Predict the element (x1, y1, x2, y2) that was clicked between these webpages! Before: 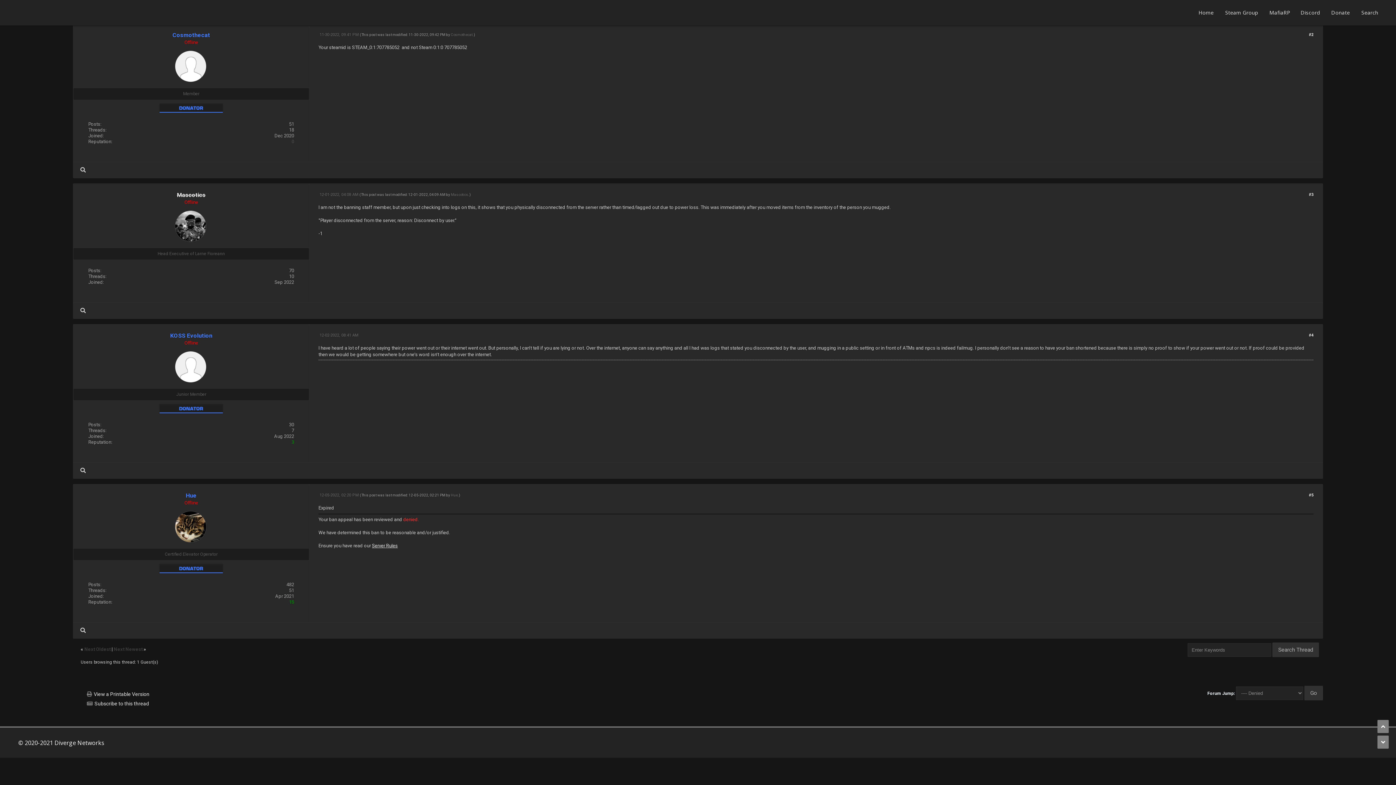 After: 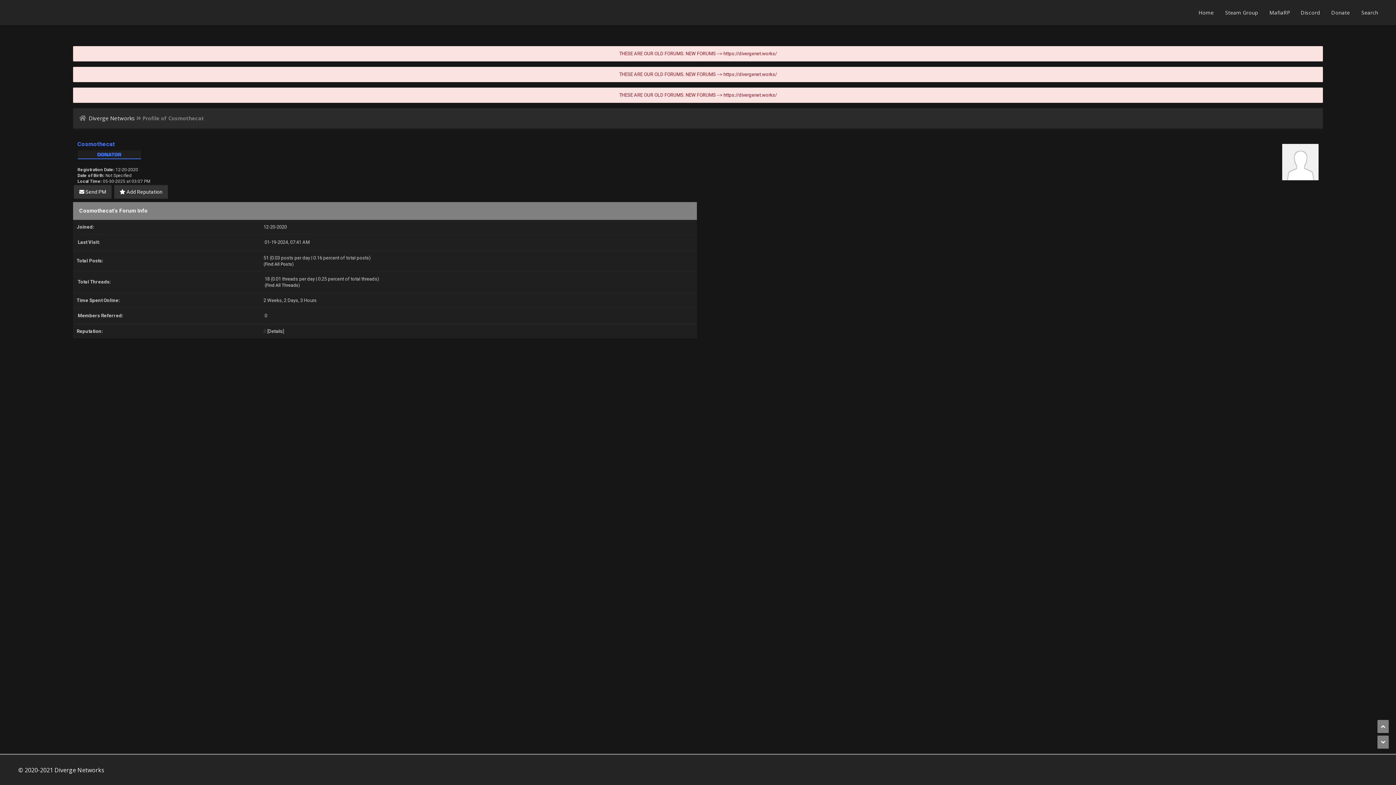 Action: bbox: (172, 31, 210, 38) label: Cosmothecat